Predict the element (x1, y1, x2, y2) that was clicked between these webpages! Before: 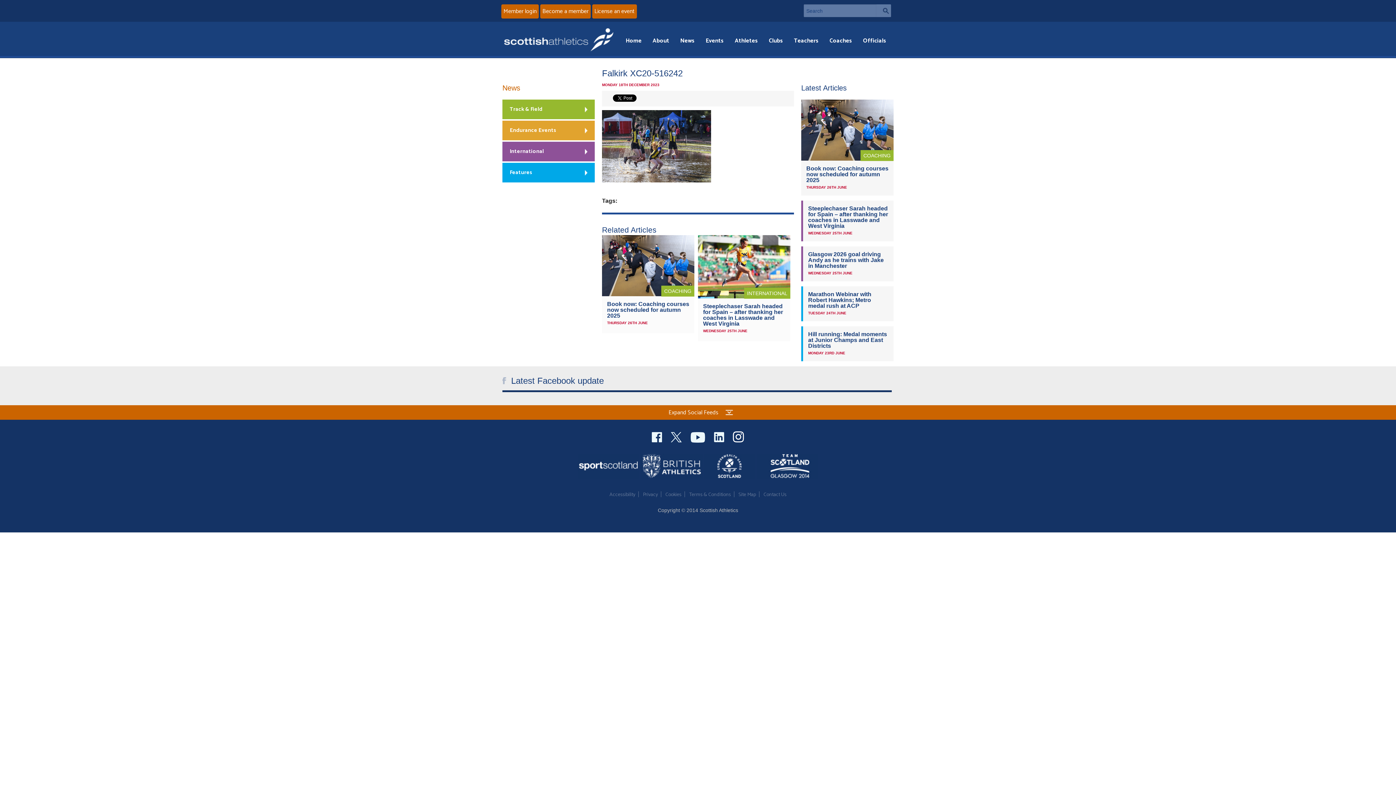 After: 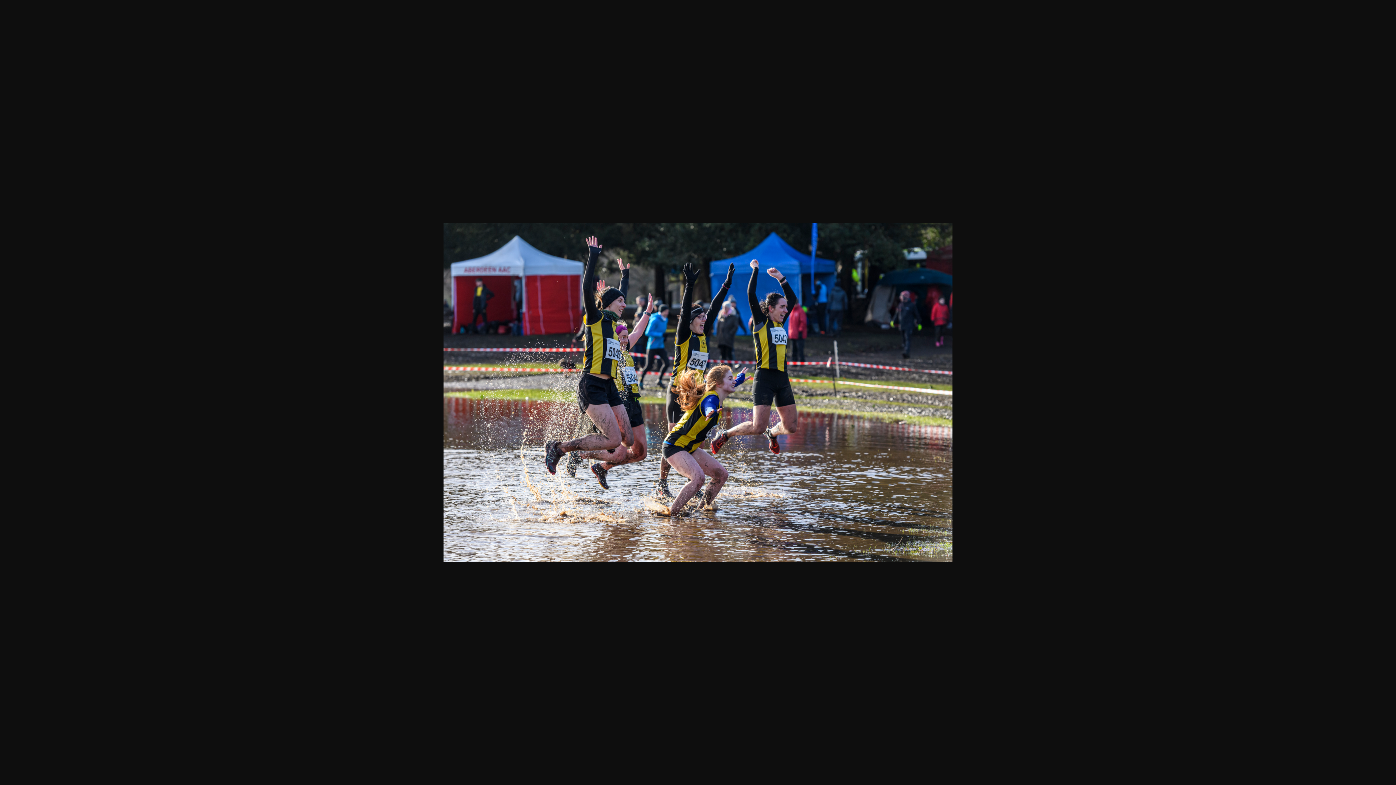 Action: bbox: (602, 146, 711, 152)